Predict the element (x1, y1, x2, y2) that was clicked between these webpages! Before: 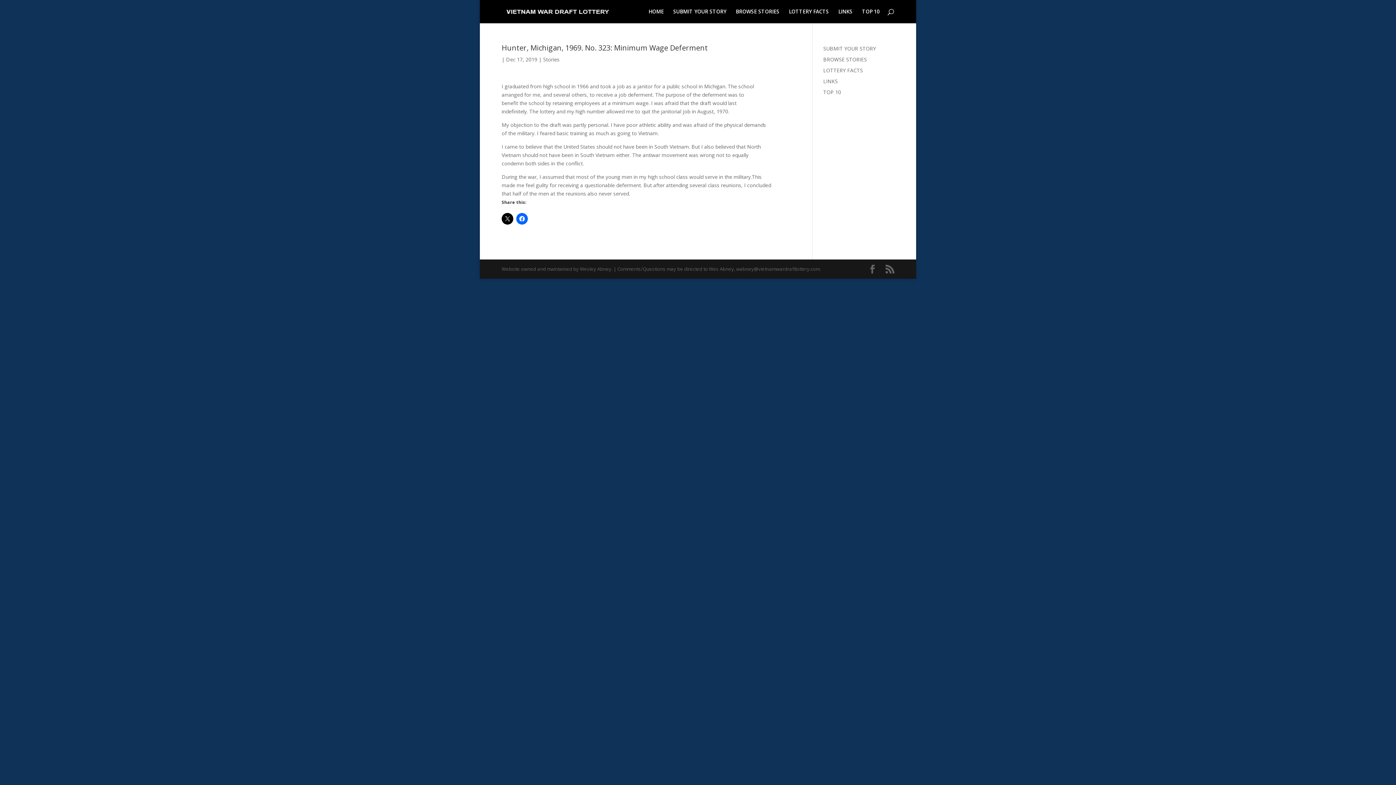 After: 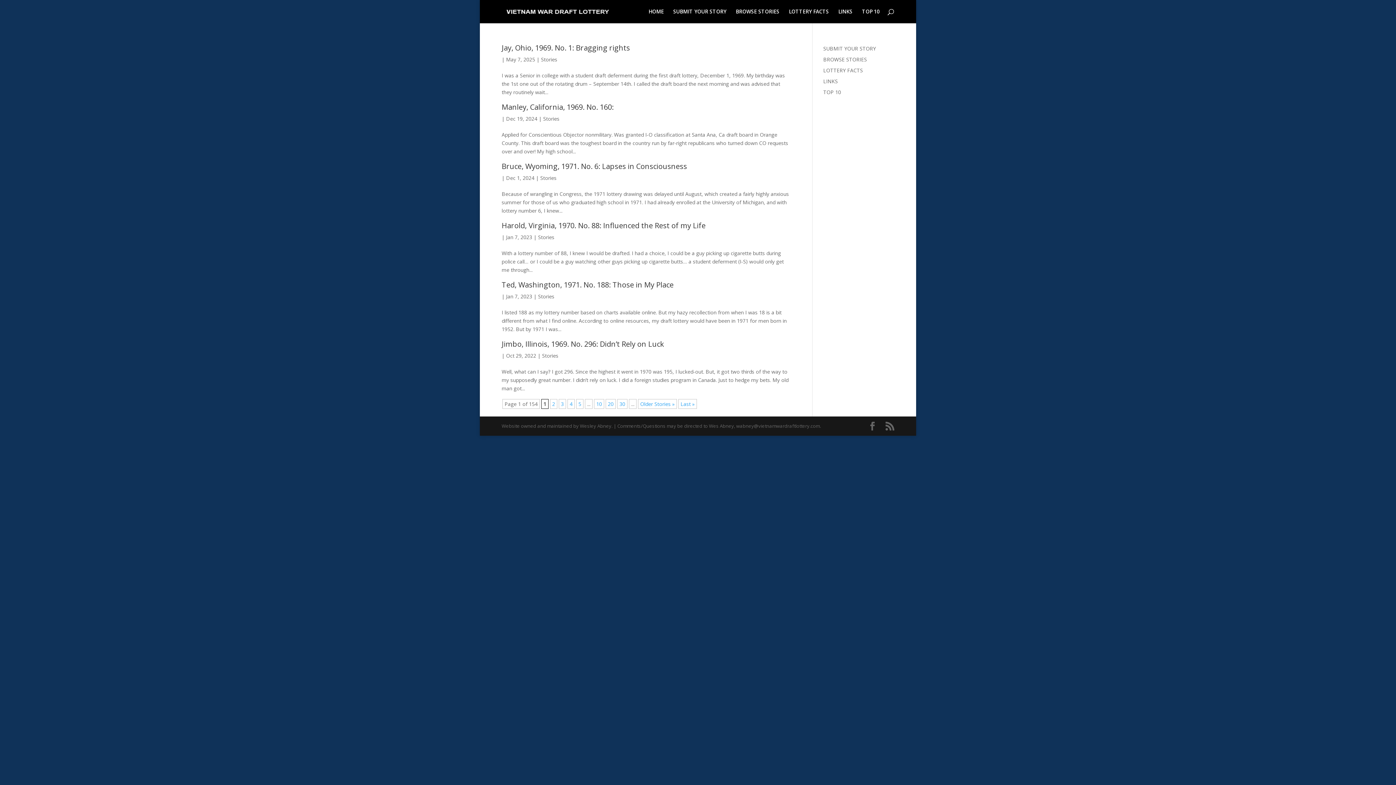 Action: label: Stories bbox: (543, 56, 559, 62)